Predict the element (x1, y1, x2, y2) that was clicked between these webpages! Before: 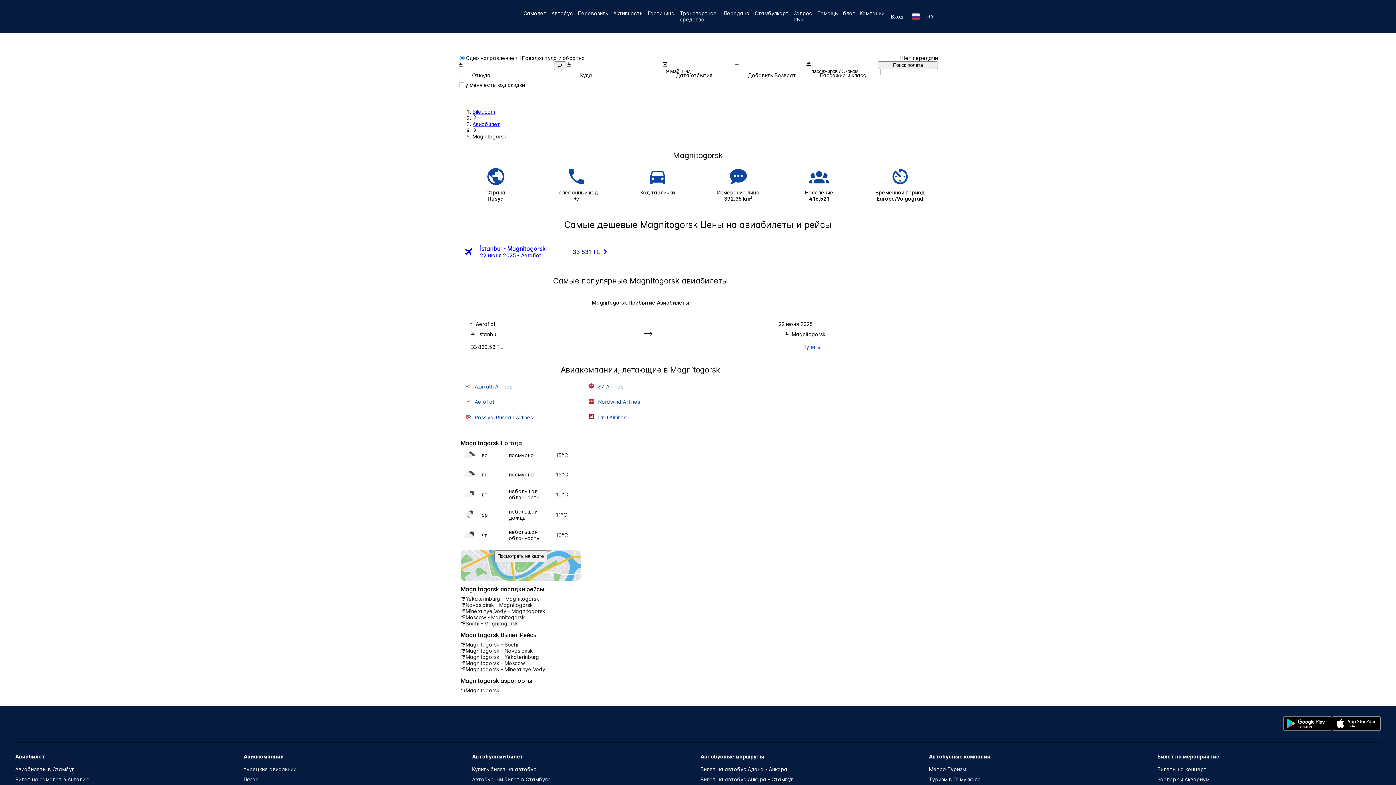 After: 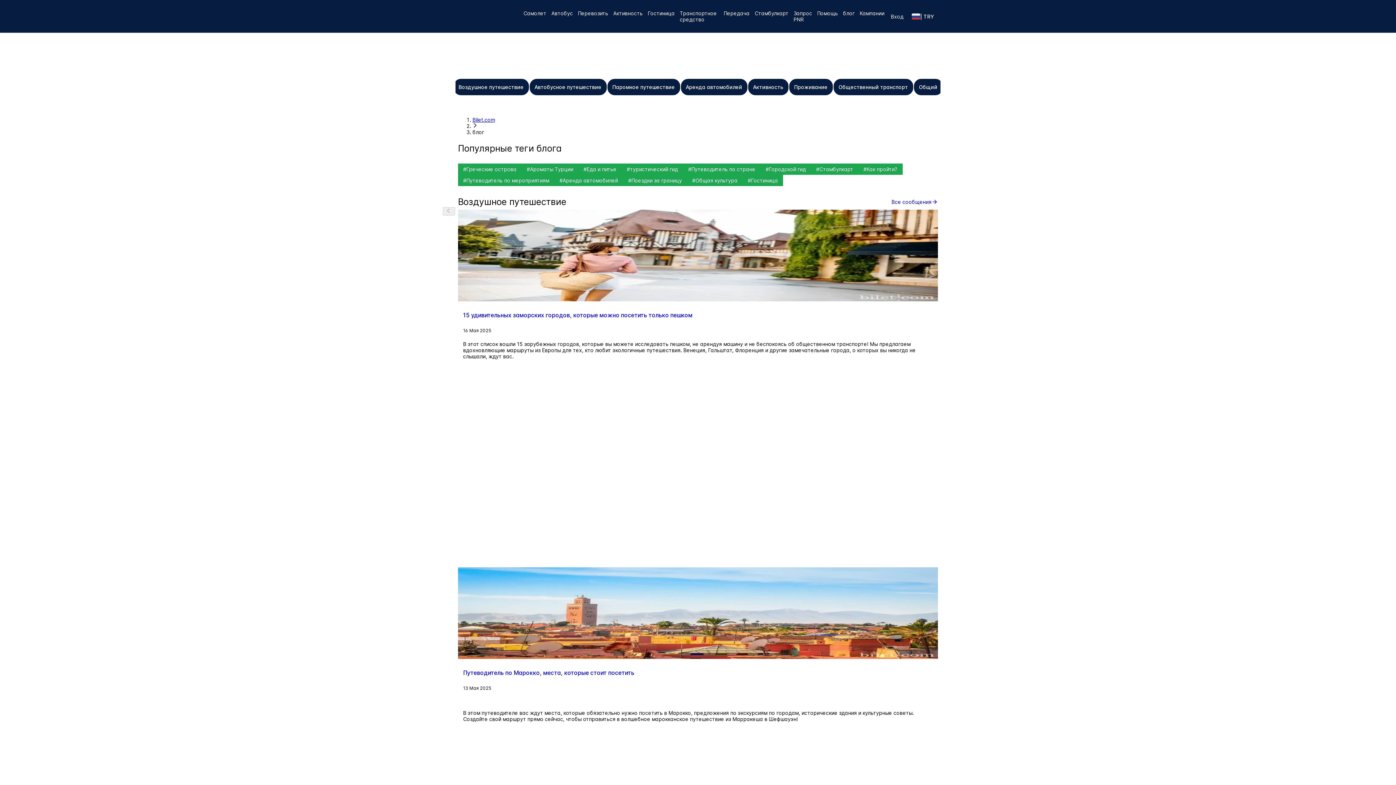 Action: label: блог bbox: (840, 7, 857, 18)